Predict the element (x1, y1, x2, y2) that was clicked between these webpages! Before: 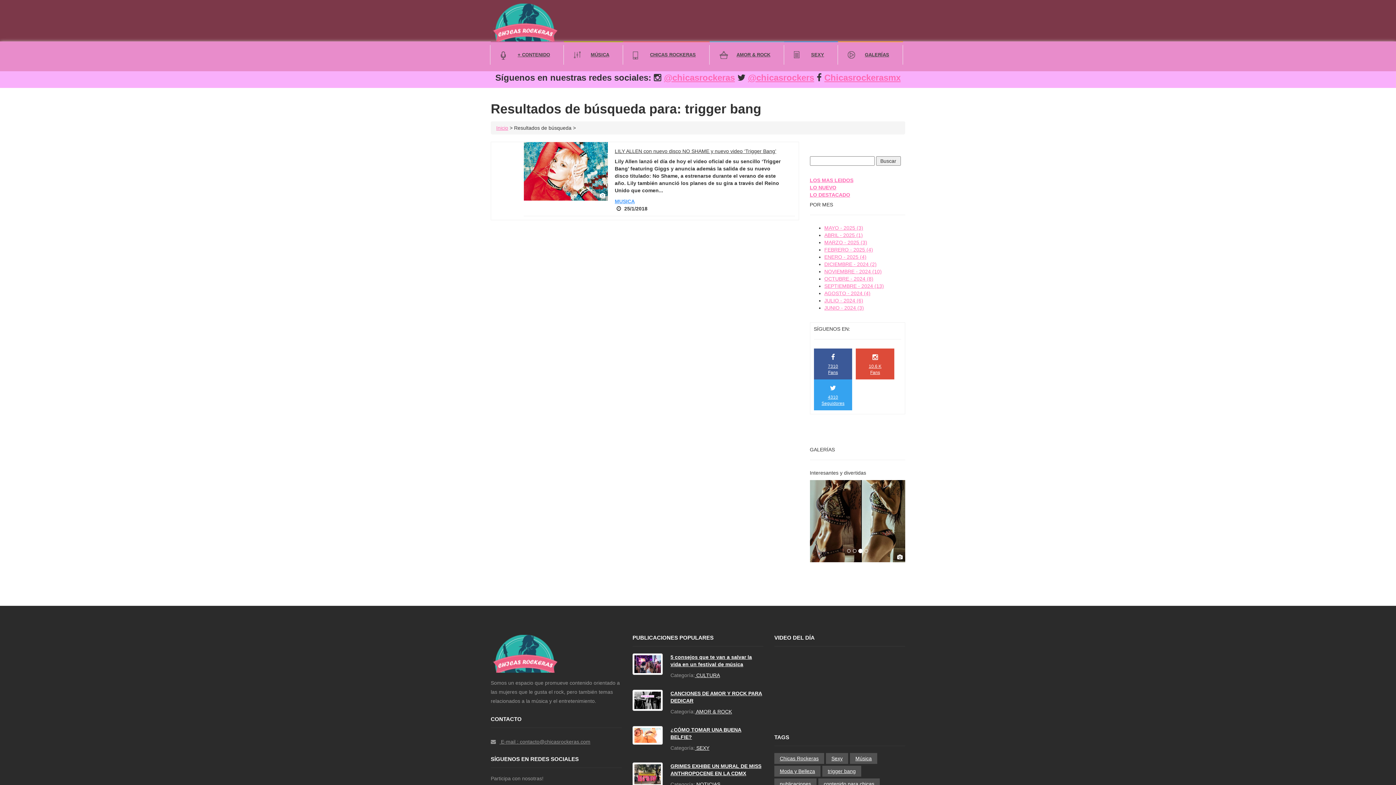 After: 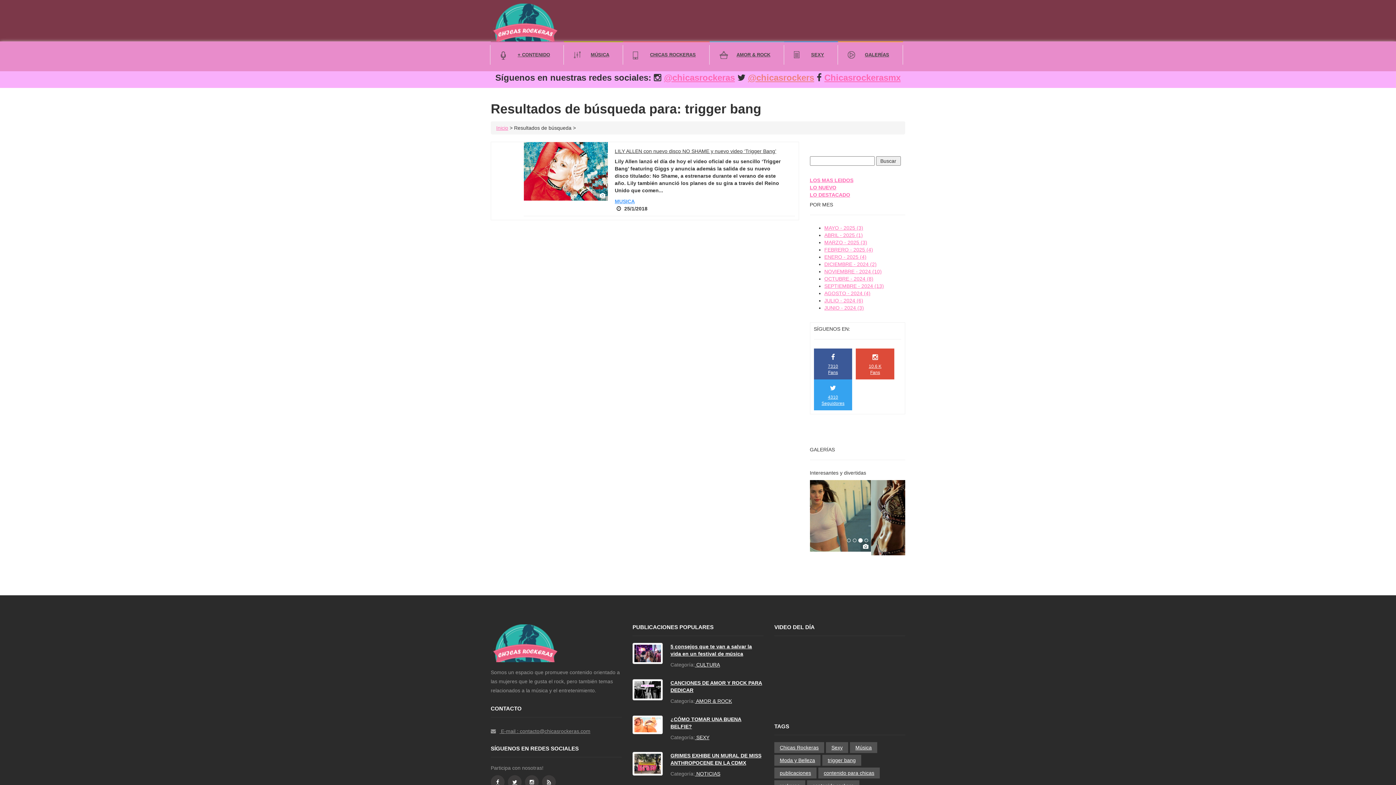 Action: bbox: (748, 72, 814, 82) label: @chicasrockers